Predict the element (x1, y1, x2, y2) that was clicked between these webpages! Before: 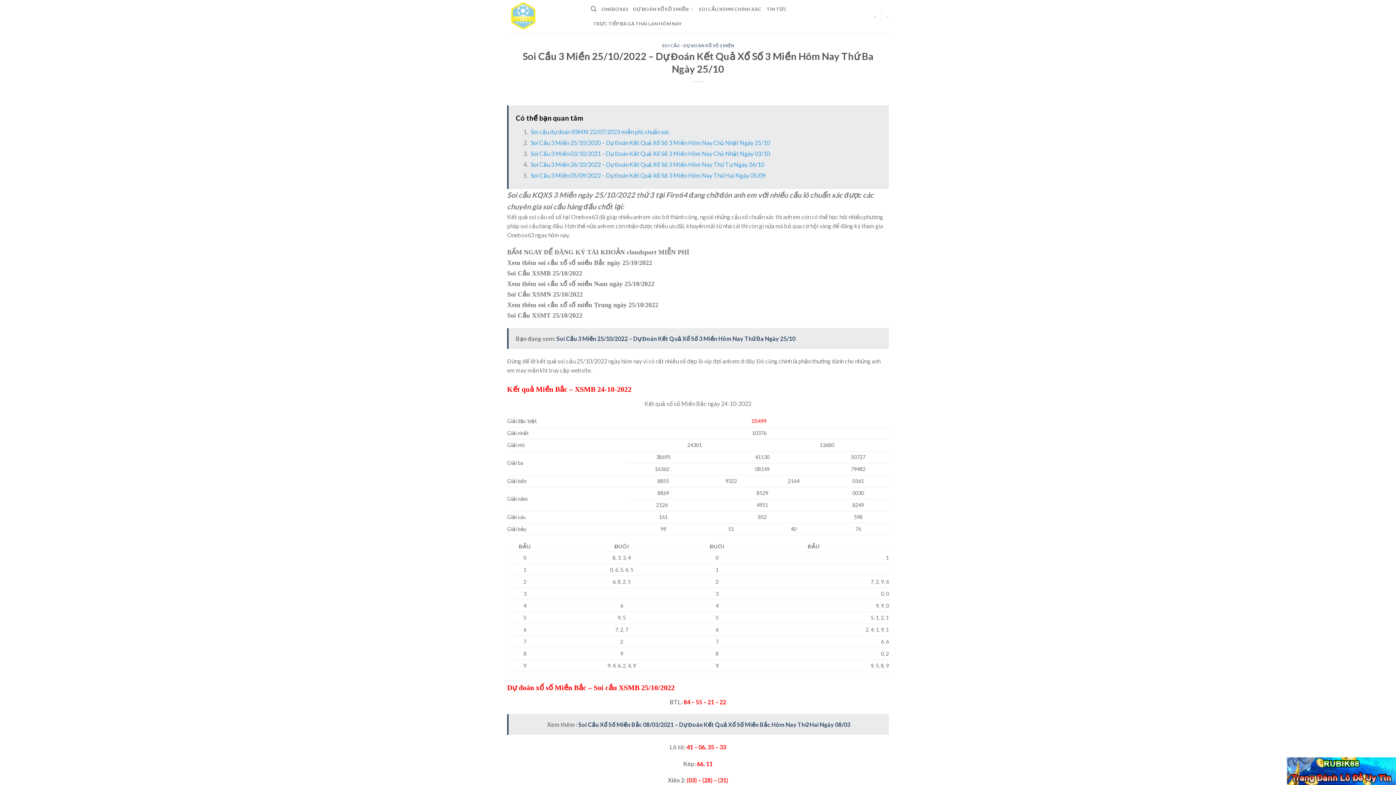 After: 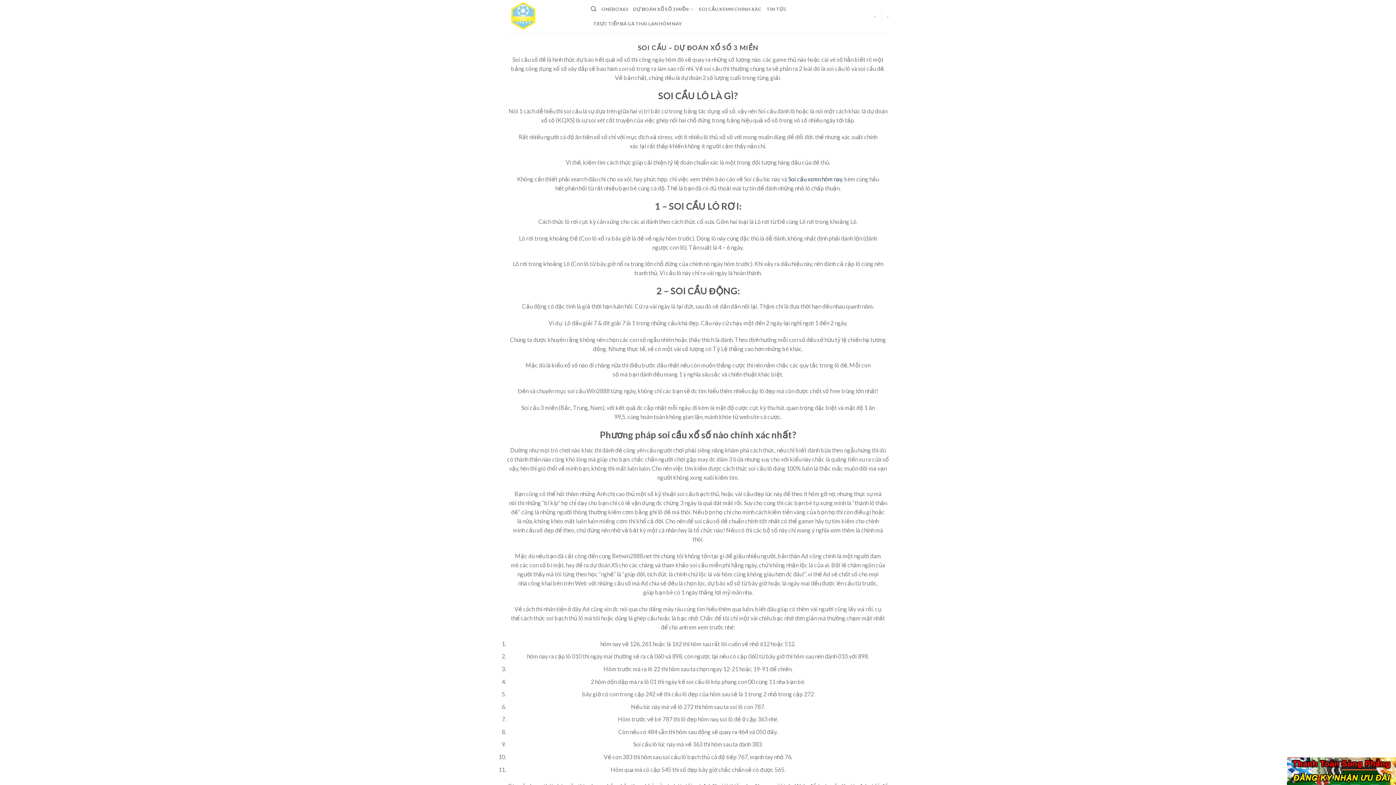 Action: label: SOI CẦU - DỰ ĐOÁN XỔ SỐ 3 MIỀN bbox: (662, 43, 734, 48)